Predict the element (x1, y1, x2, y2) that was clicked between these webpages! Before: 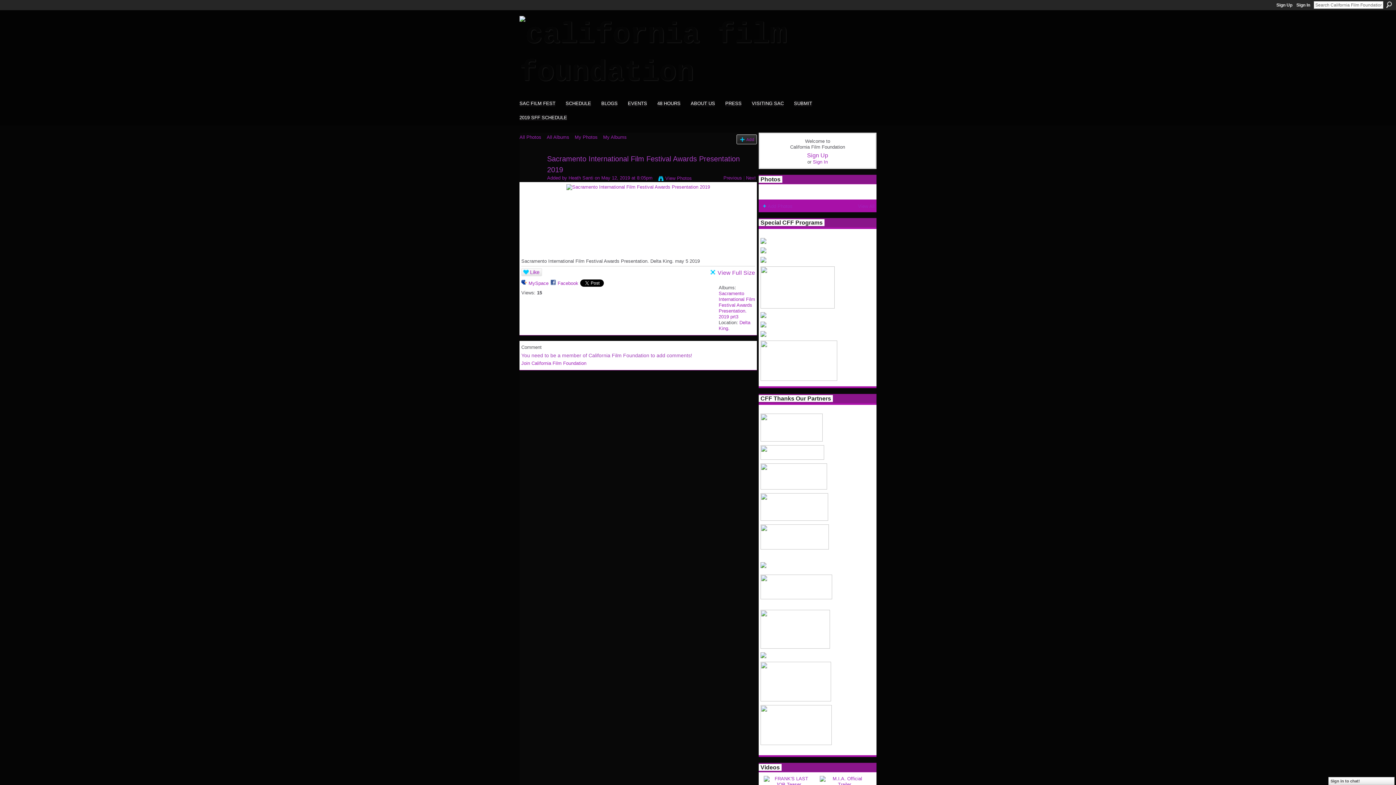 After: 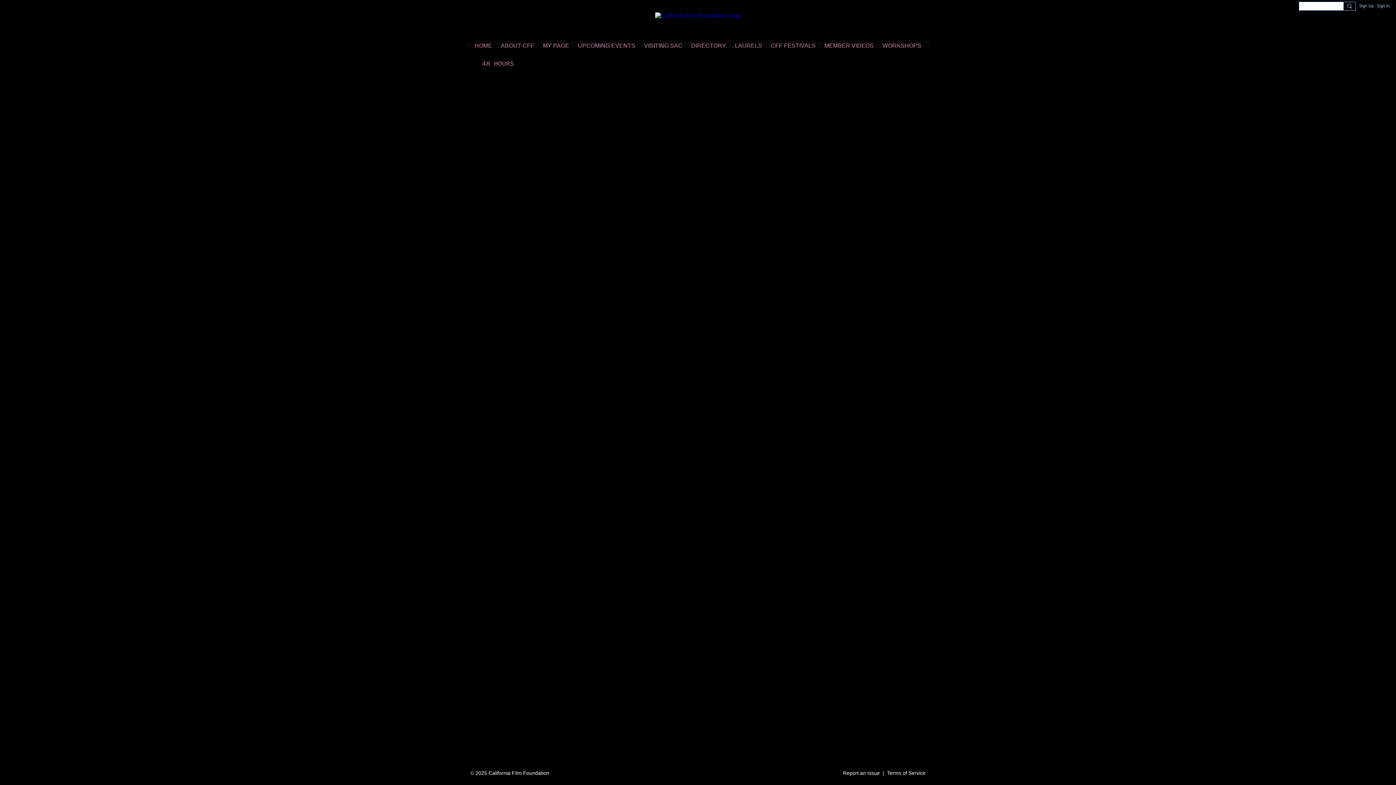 Action: bbox: (760, 238, 874, 243)